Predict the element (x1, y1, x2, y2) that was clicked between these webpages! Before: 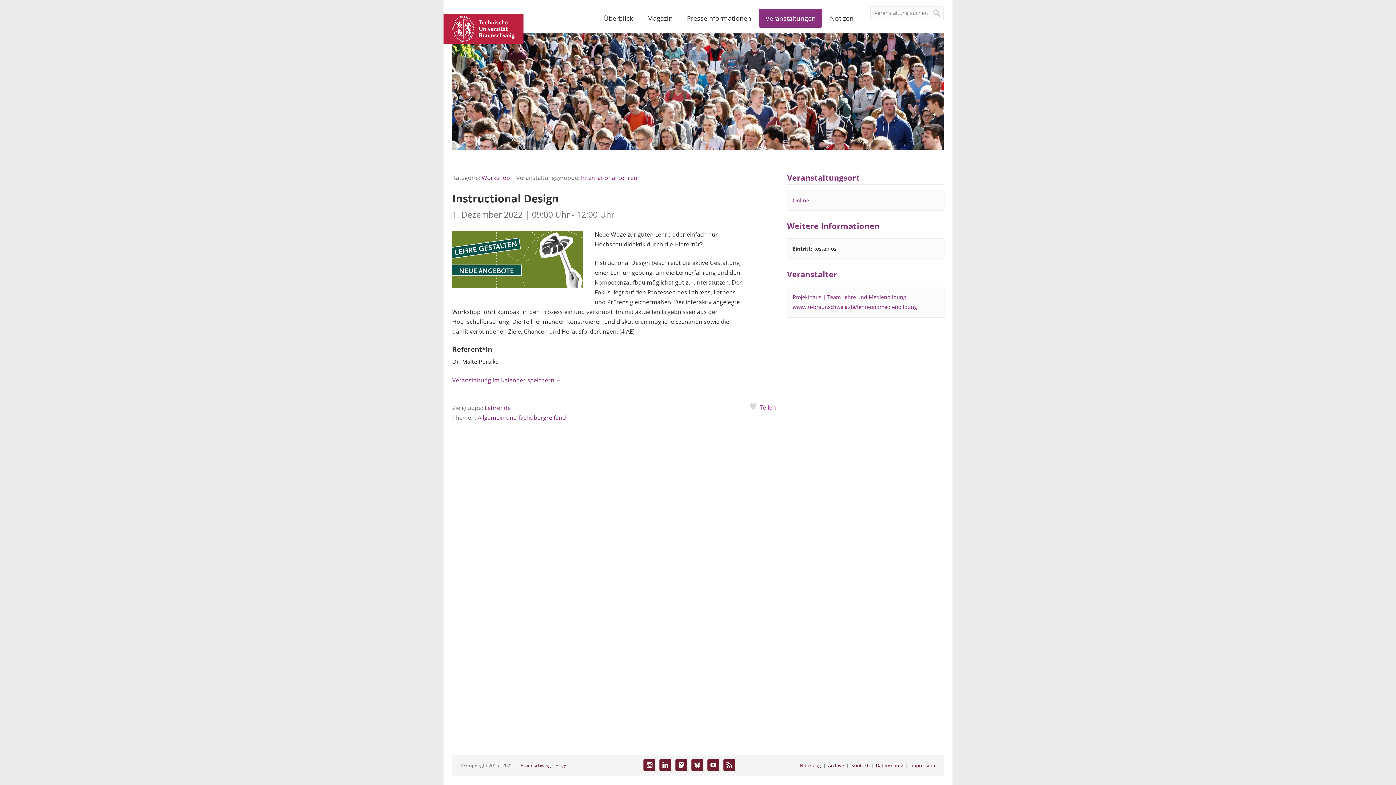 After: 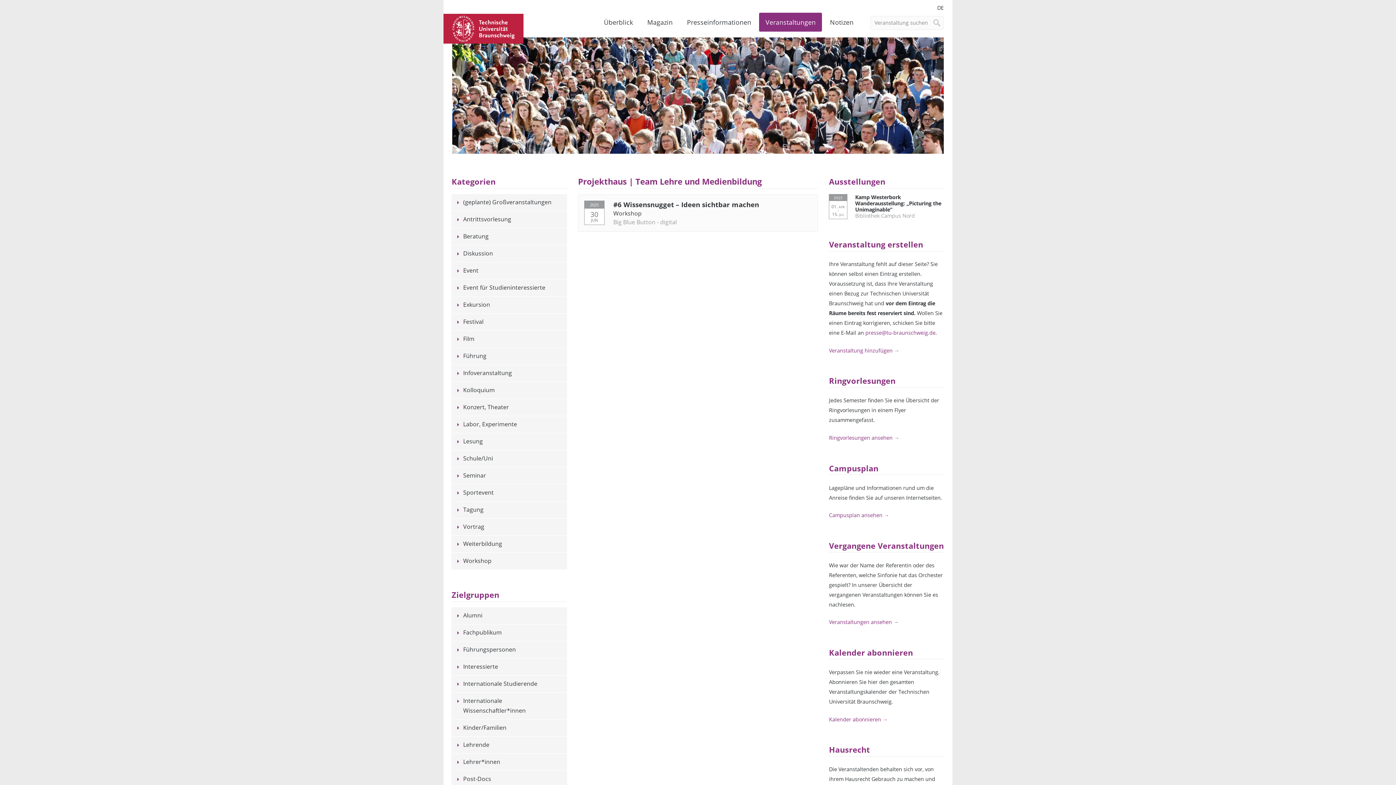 Action: label: Projekthaus | Team Lehre und Medienbildung bbox: (792, 293, 906, 300)